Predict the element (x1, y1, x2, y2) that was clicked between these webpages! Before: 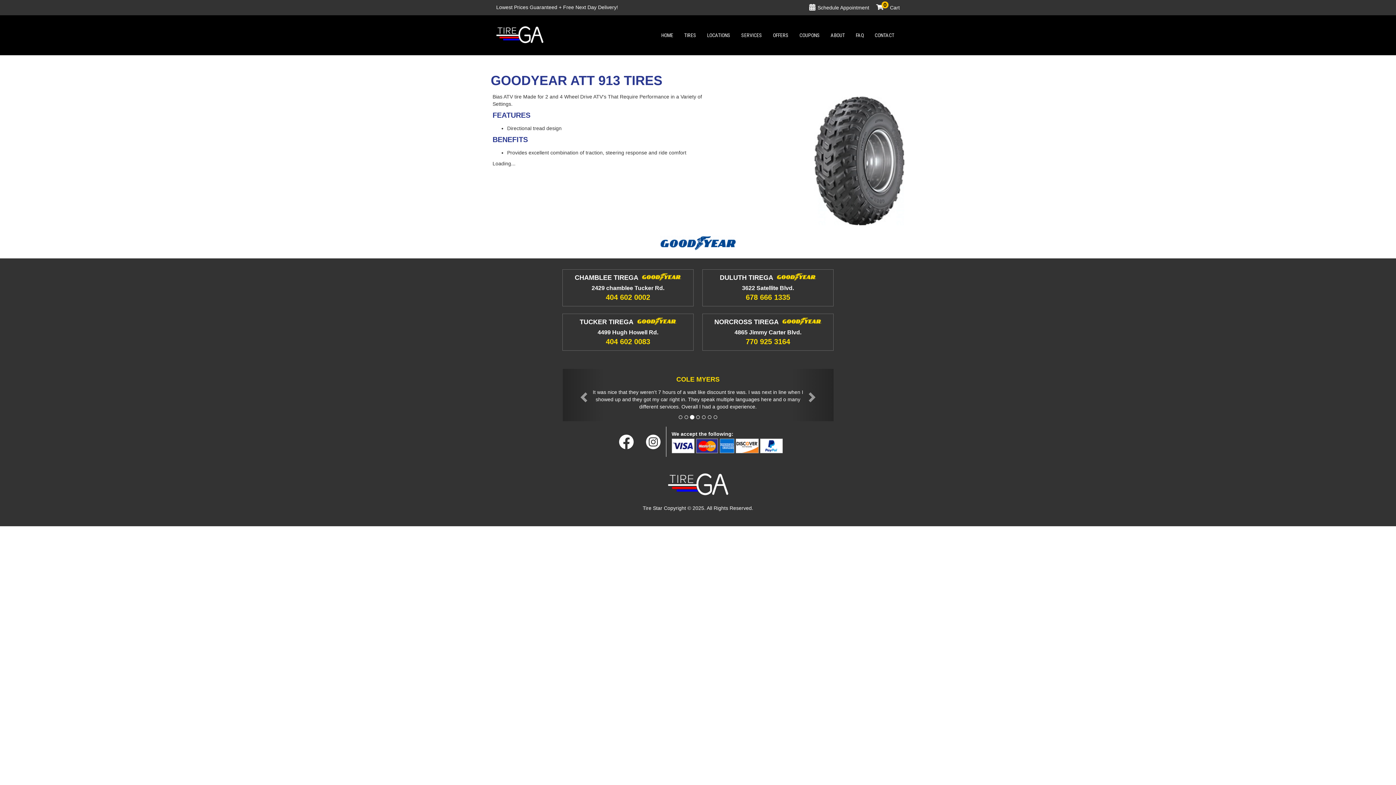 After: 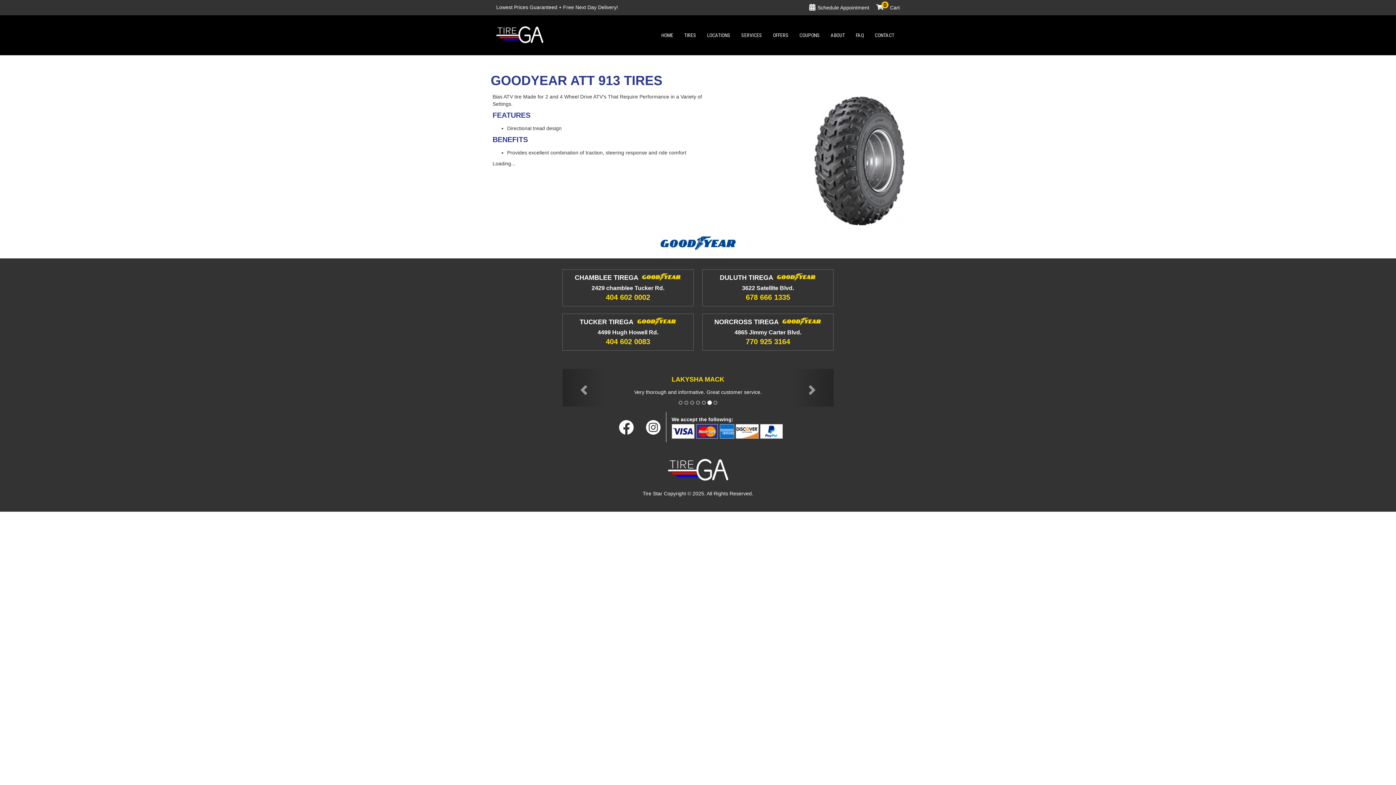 Action: bbox: (619, 431, 633, 437)